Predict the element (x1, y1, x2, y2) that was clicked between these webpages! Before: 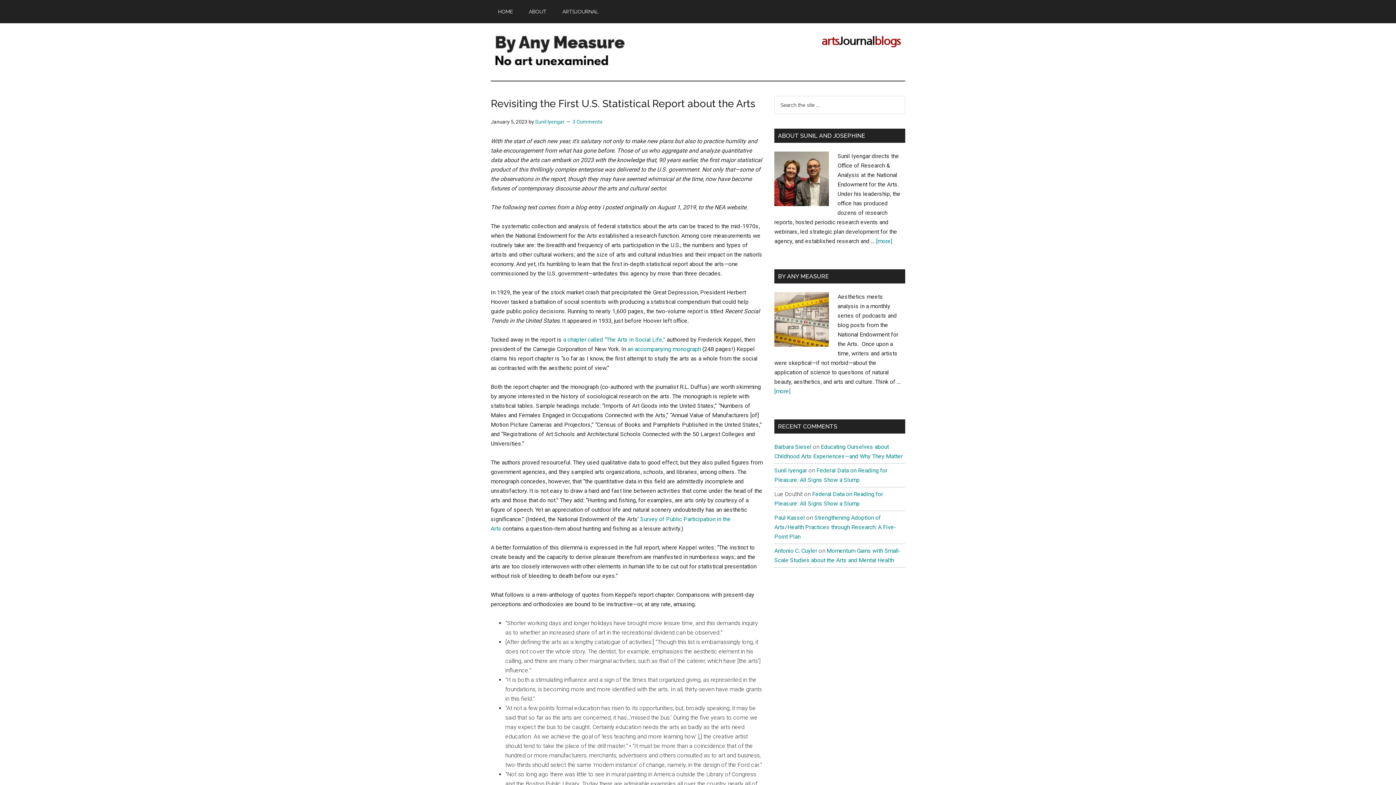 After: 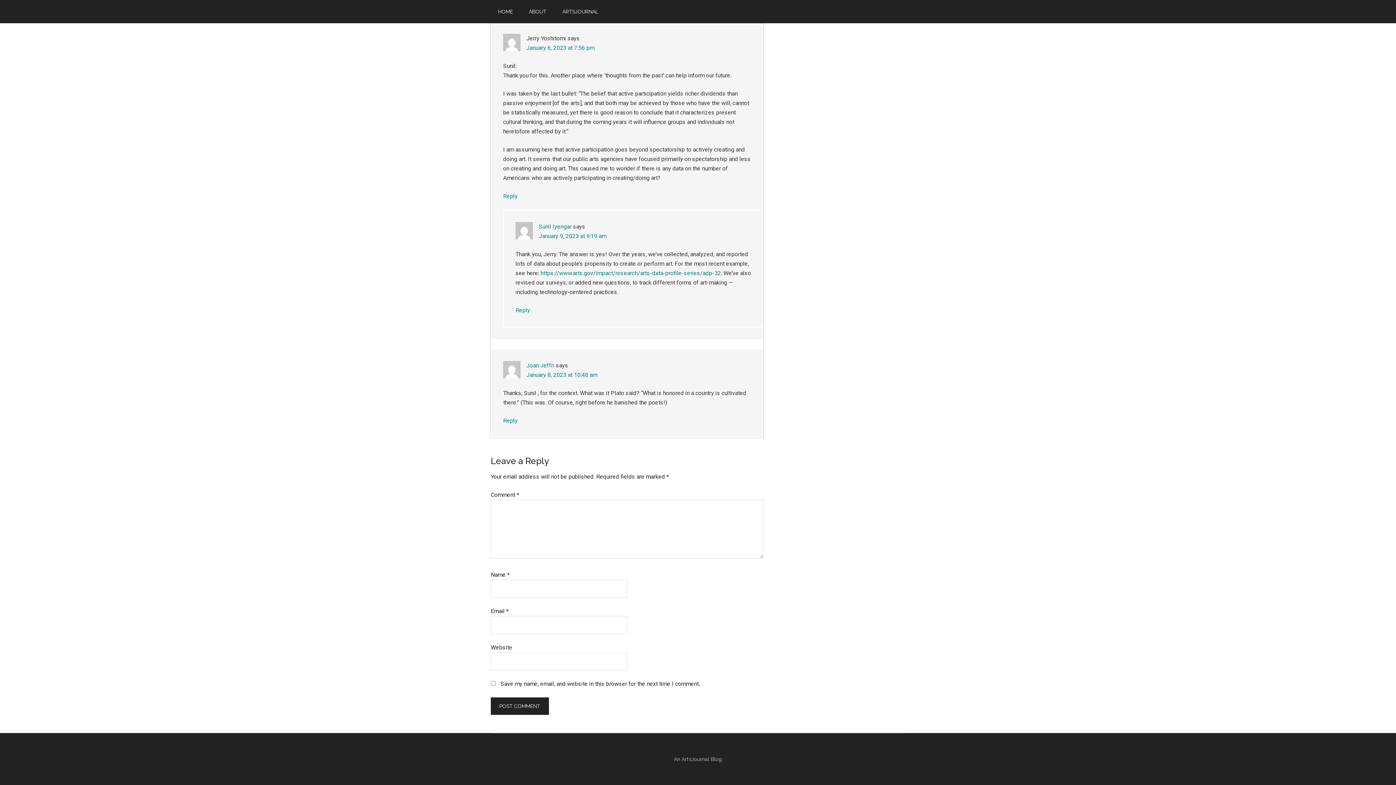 Action: label: 3 Comments bbox: (572, 118, 602, 124)